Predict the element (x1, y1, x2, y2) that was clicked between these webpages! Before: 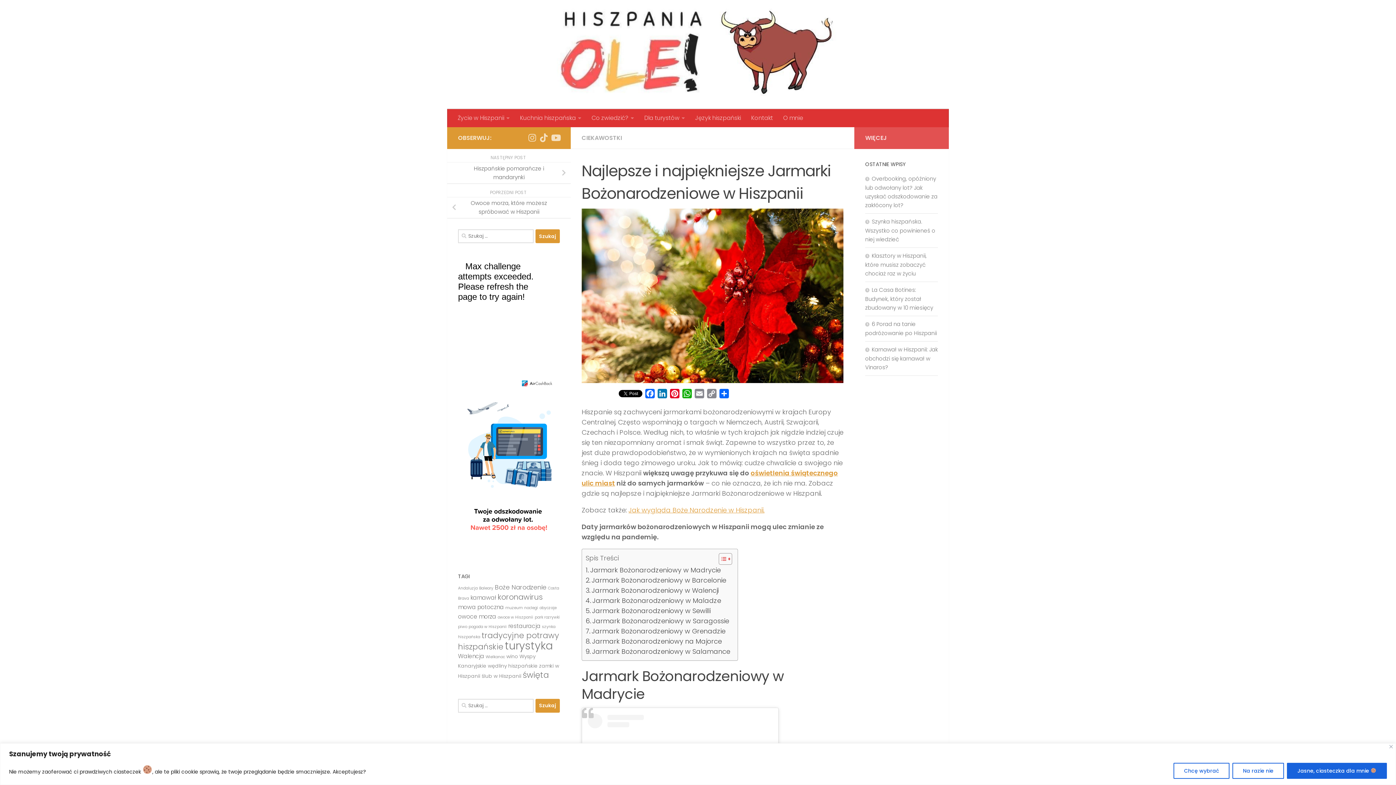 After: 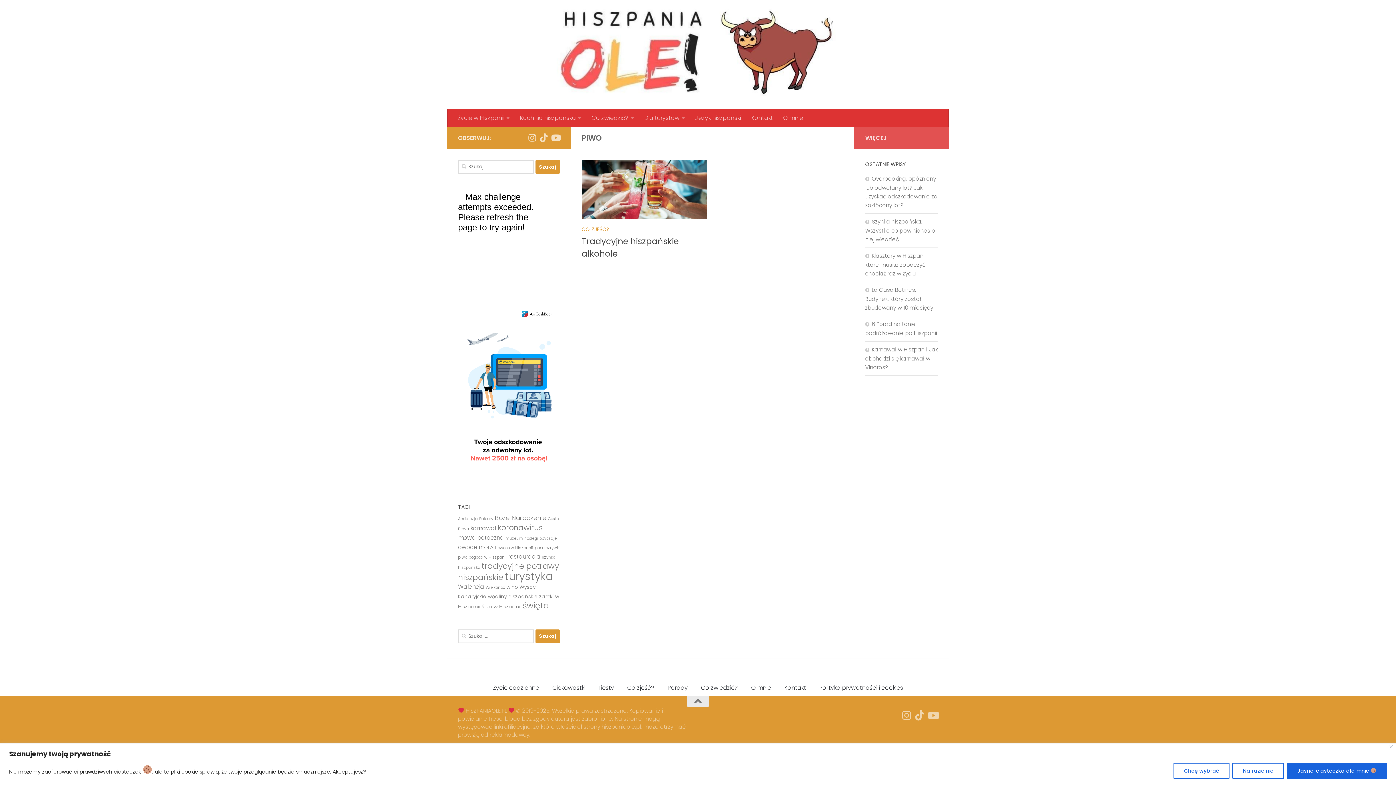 Action: label: piwo (1 element) bbox: (458, 624, 467, 629)